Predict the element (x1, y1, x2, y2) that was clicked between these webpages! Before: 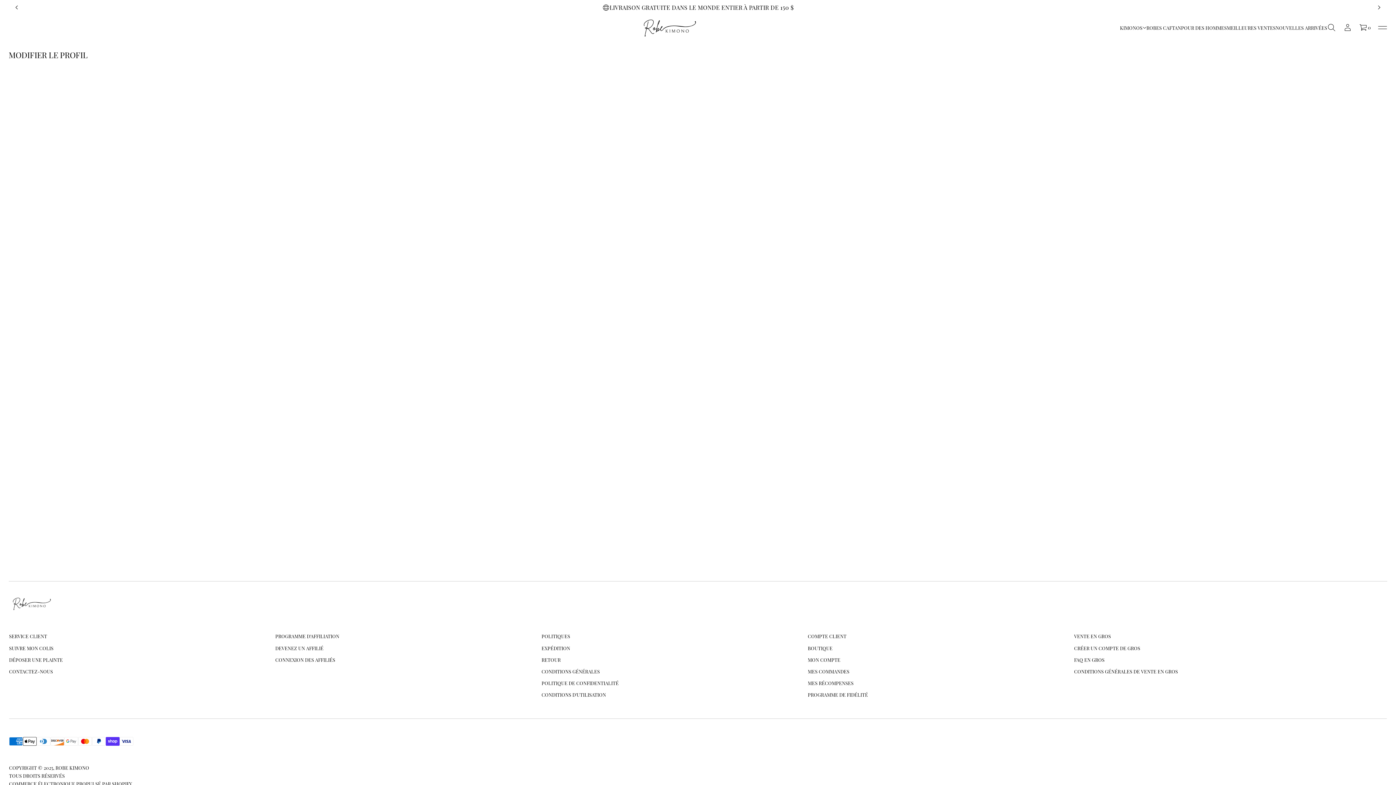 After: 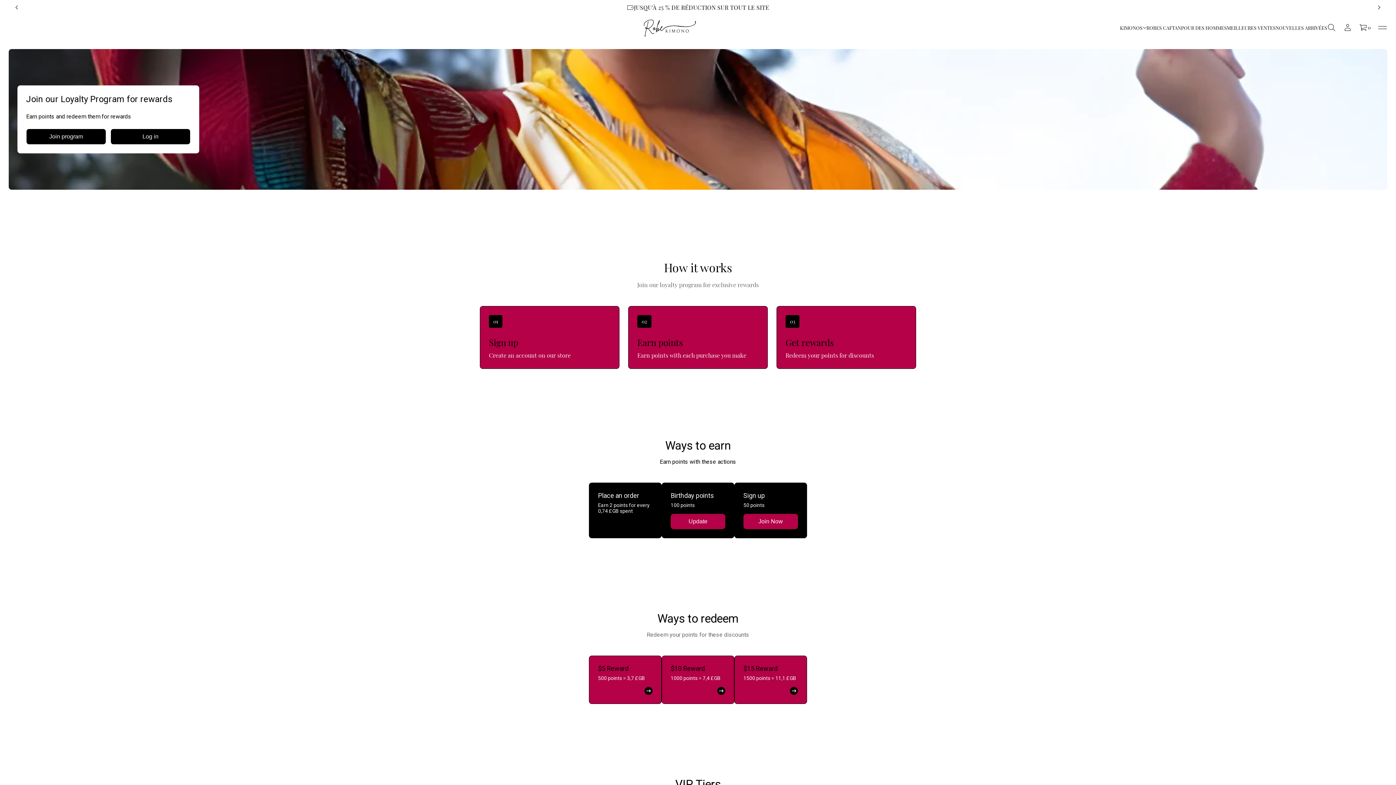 Action: bbox: (808, 689, 868, 700) label: PROGRAMME DE FIDÉLITÉ